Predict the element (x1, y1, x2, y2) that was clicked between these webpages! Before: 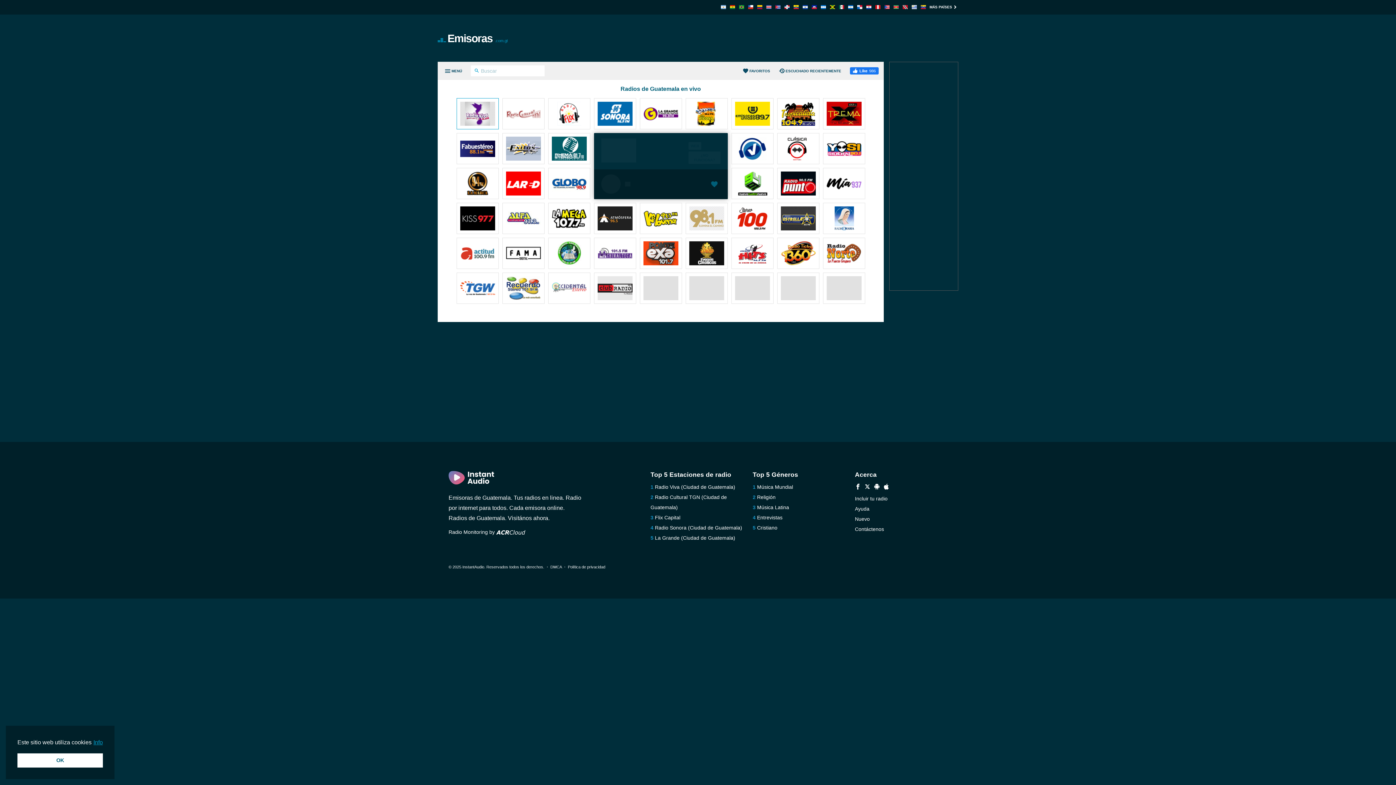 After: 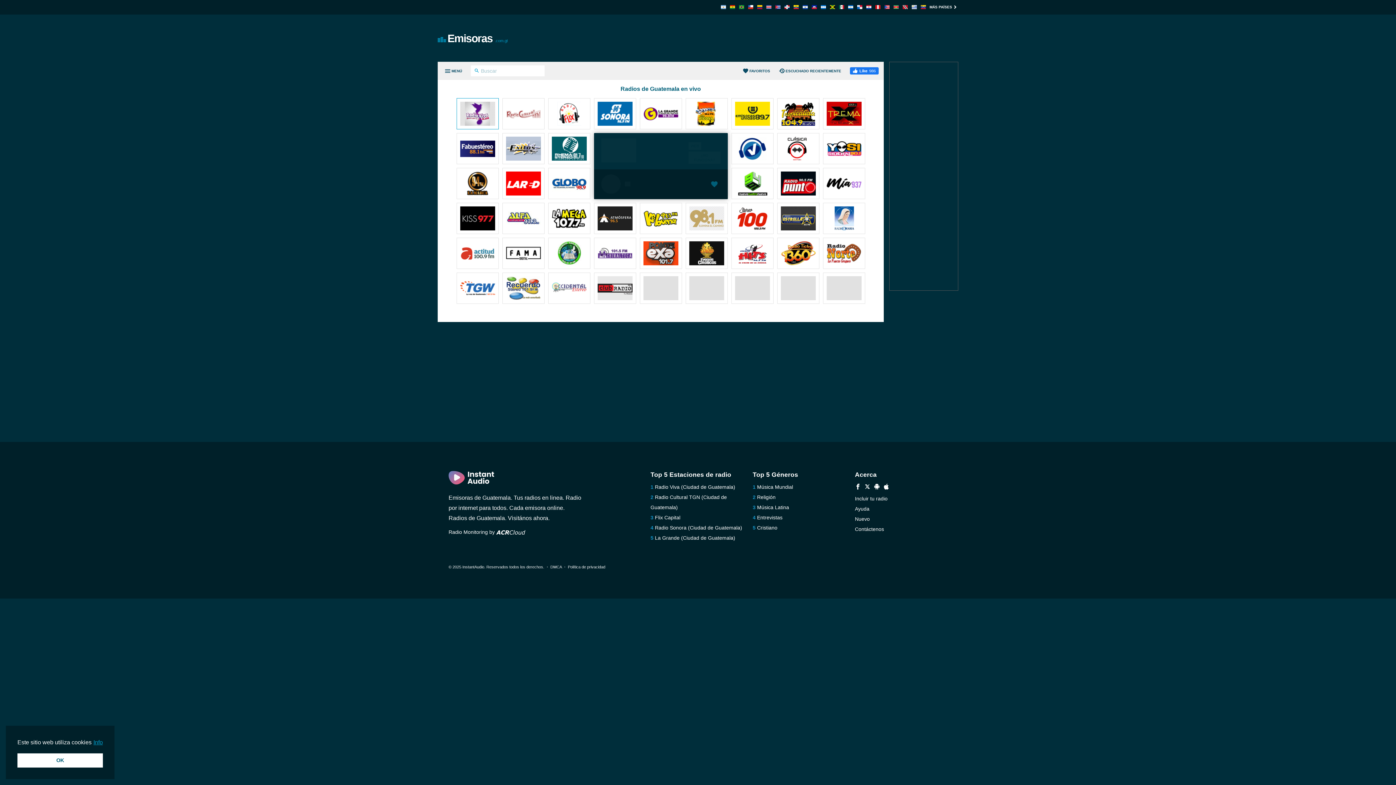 Action: bbox: (689, 206, 724, 232)